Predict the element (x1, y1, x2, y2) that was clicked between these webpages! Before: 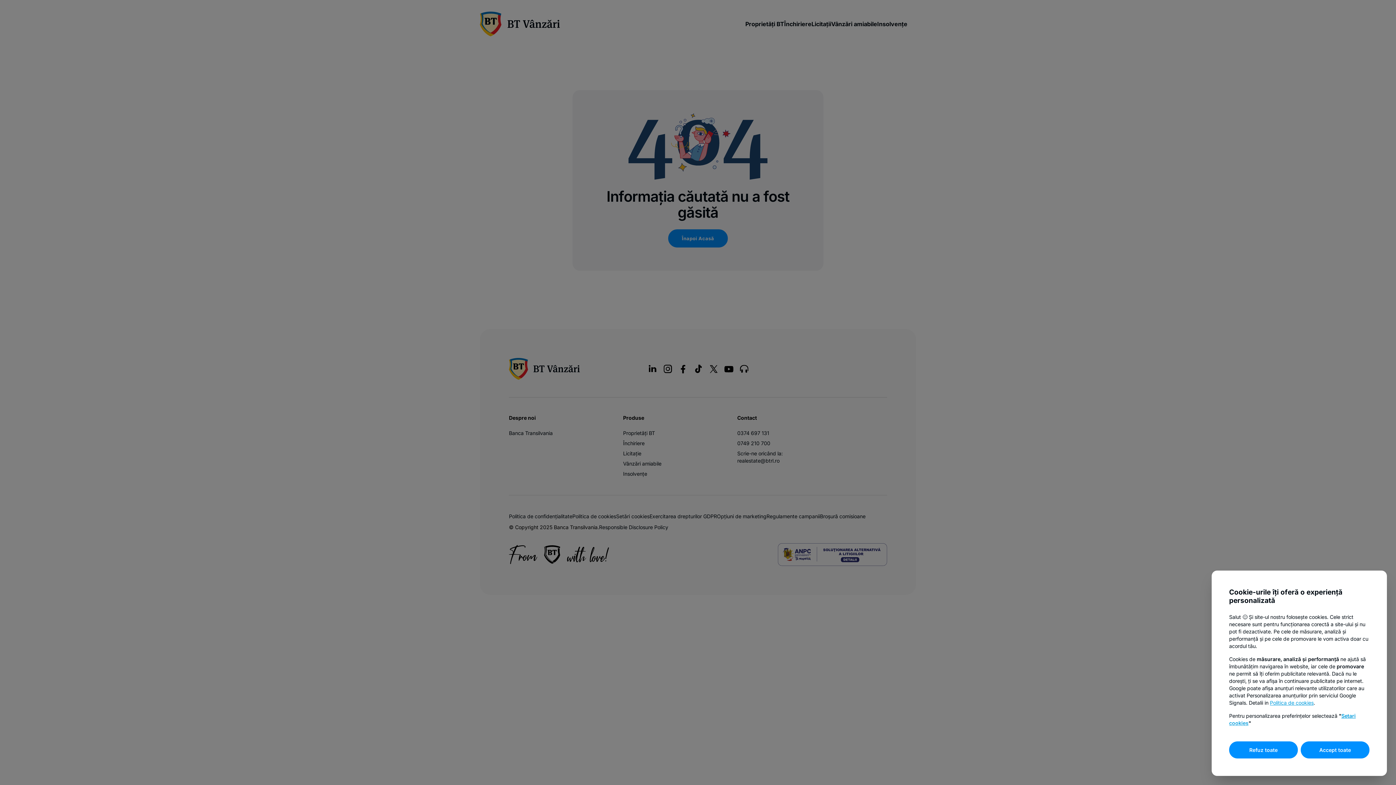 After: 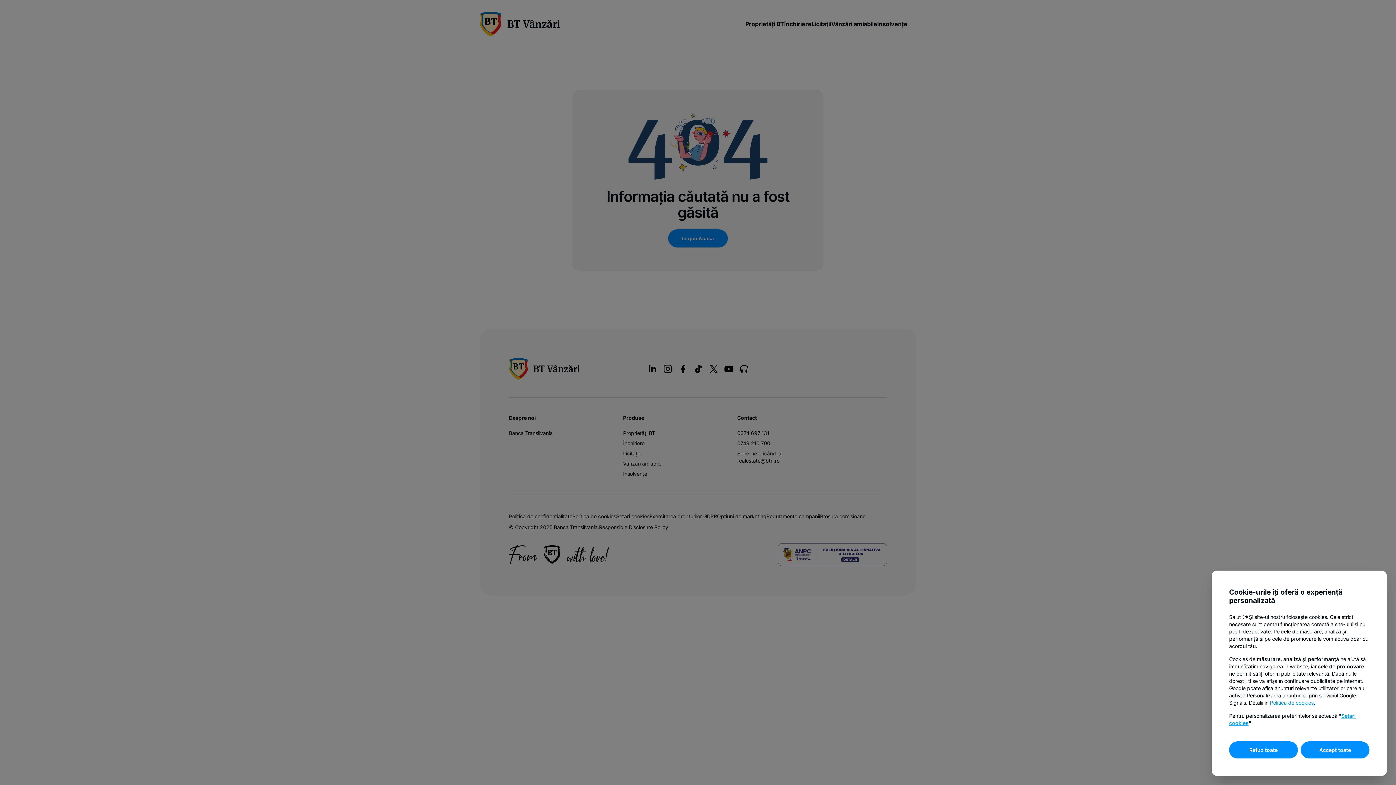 Action: bbox: (1270, 700, 1314, 706) label: Politica de cookies